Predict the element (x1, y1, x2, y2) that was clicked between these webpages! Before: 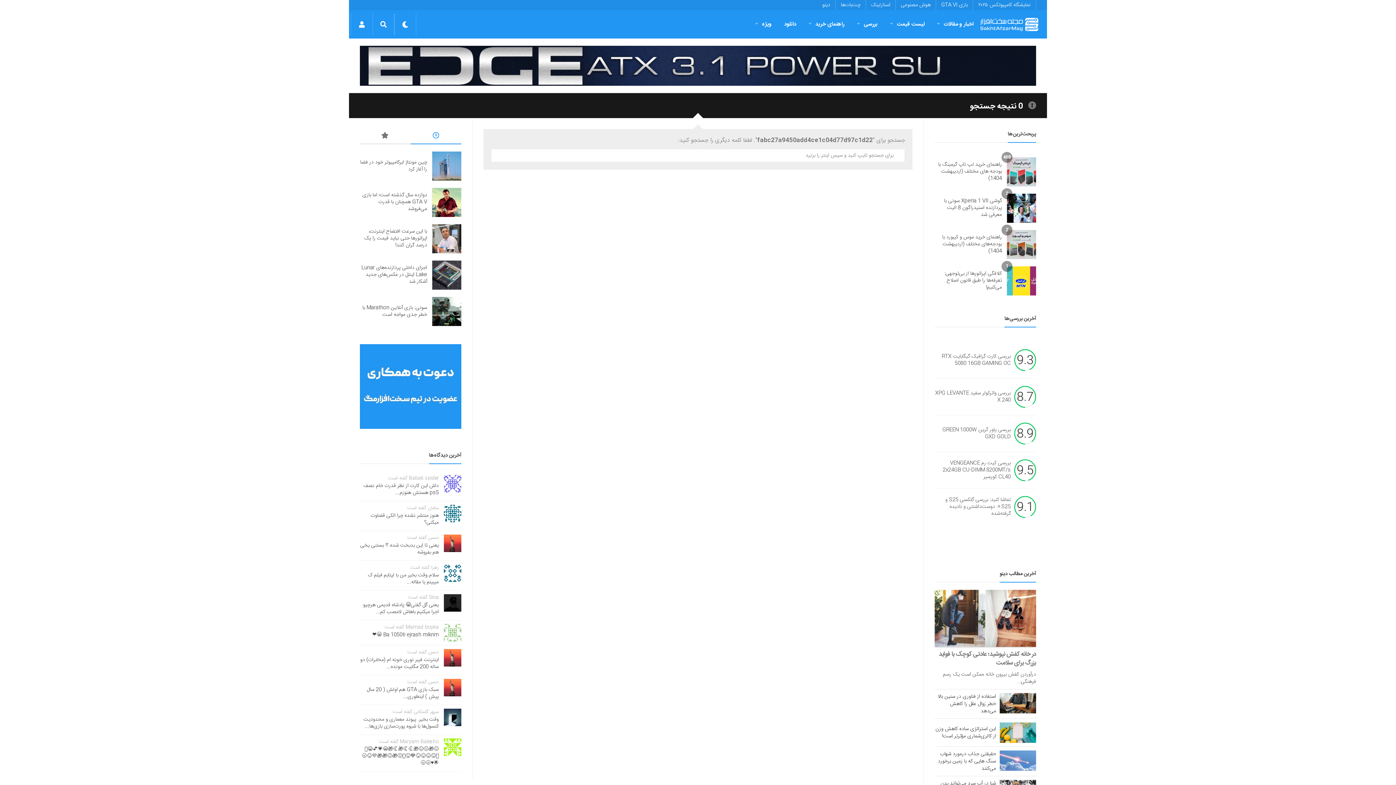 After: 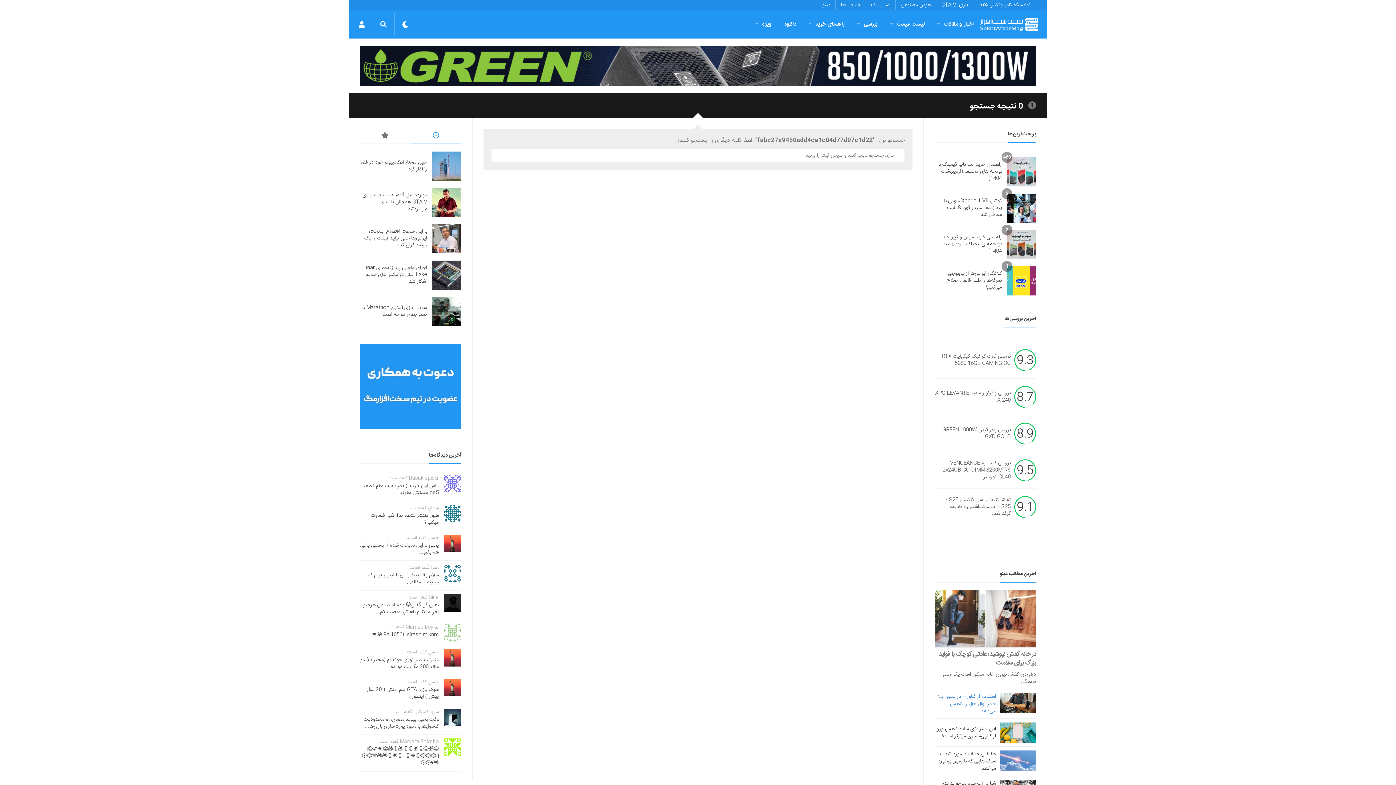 Action: label: استفاده از فناوری در سنین بالا خطر زوال عقل را کاهش می‌دهد bbox: (938, 692, 996, 715)